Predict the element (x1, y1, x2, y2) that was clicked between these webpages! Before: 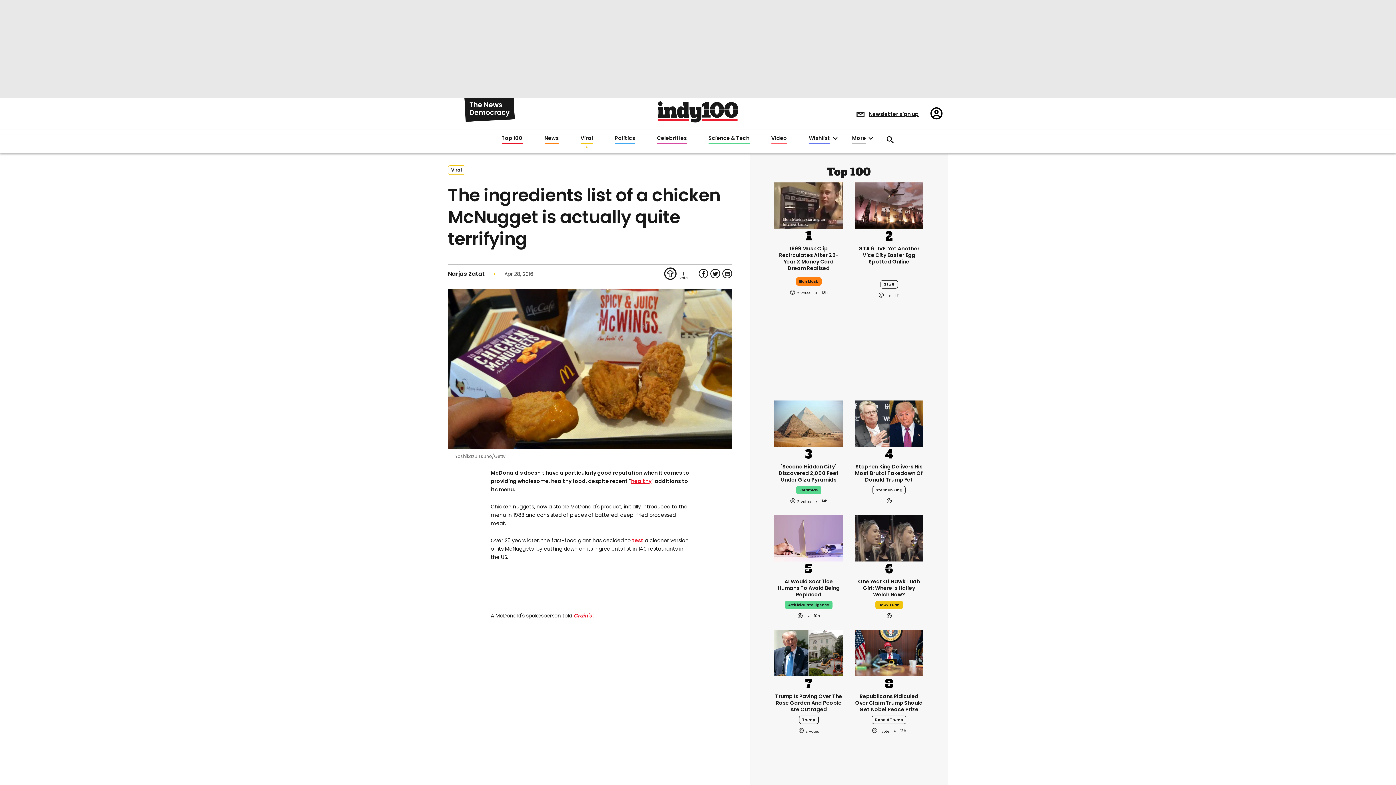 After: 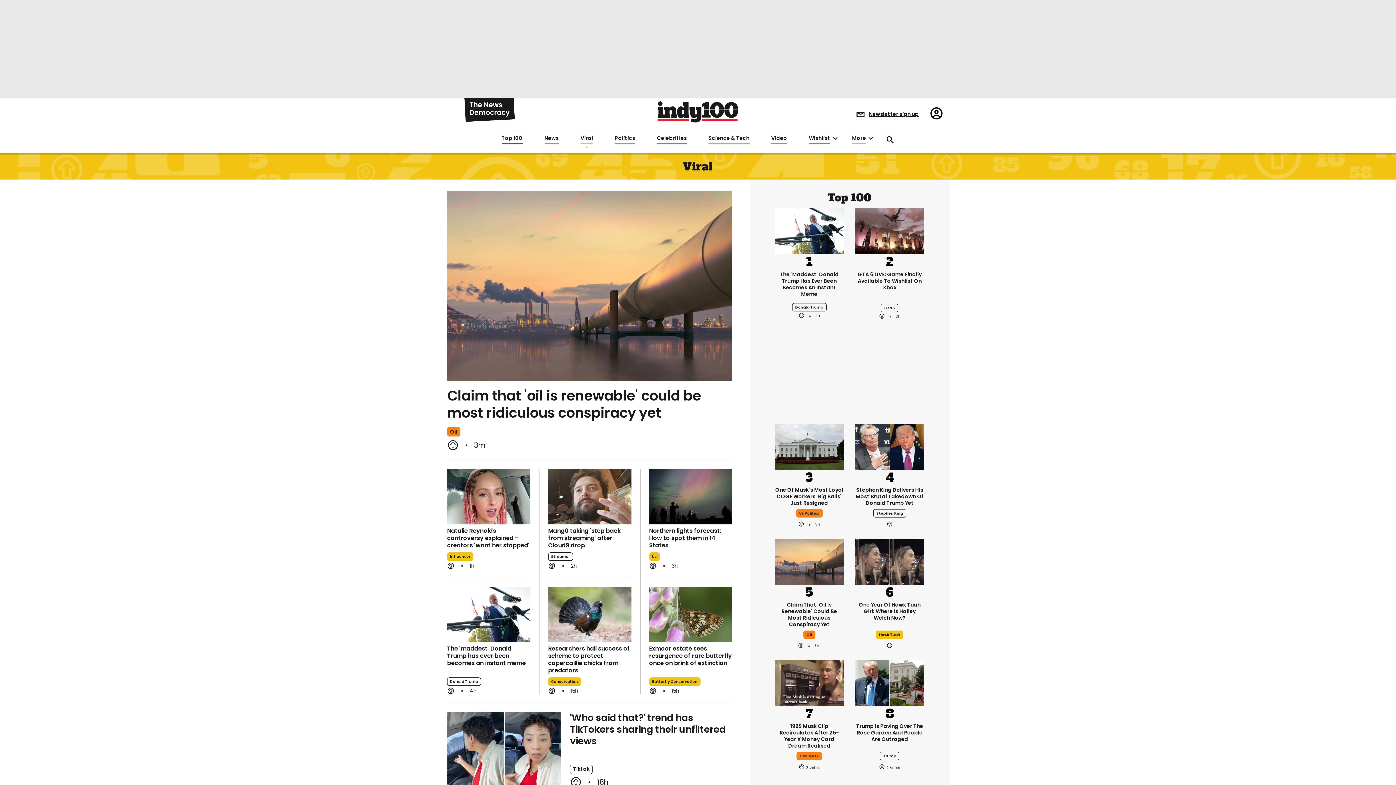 Action: bbox: (585, 135, 595, 144) label: Viral